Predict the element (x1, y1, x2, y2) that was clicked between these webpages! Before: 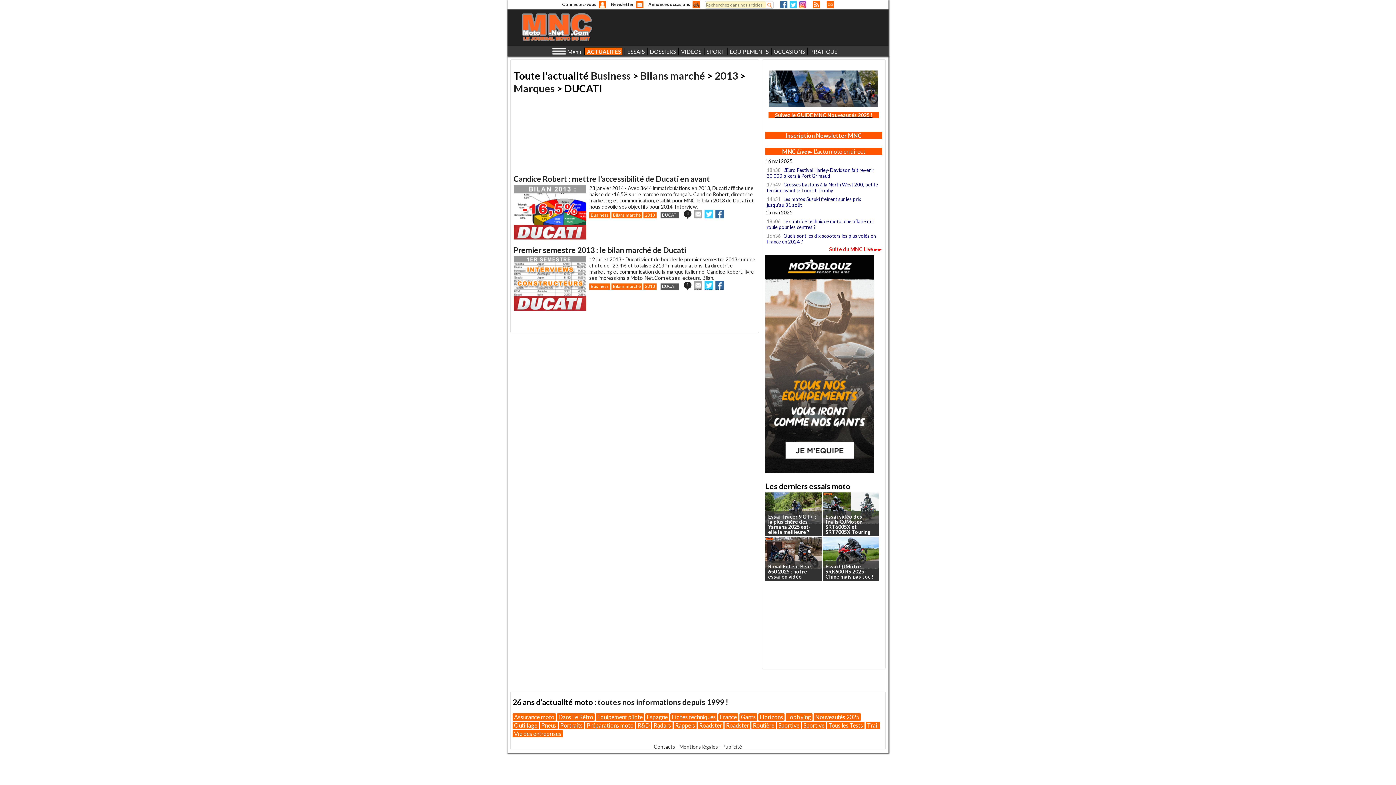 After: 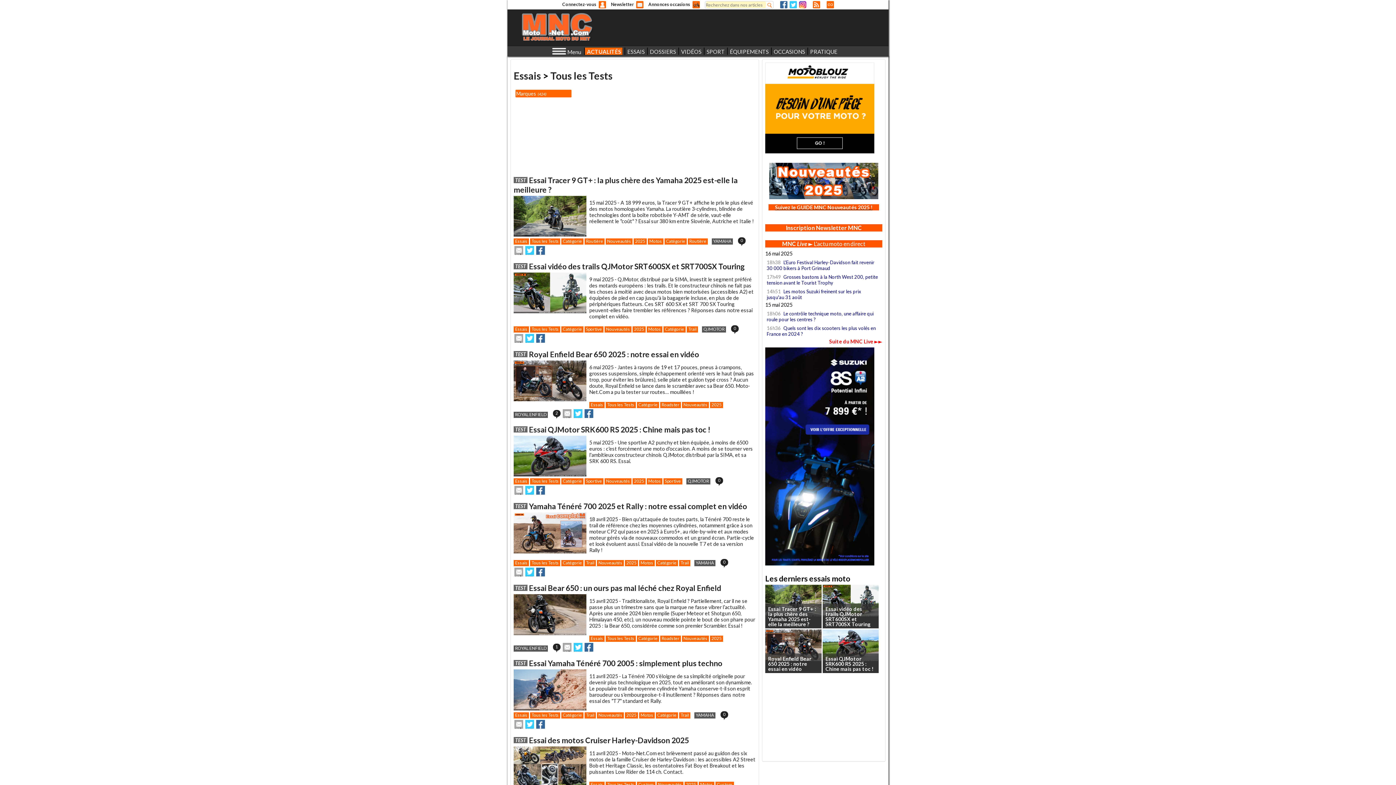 Action: label: Tous les Tests bbox: (827, 722, 864, 729)